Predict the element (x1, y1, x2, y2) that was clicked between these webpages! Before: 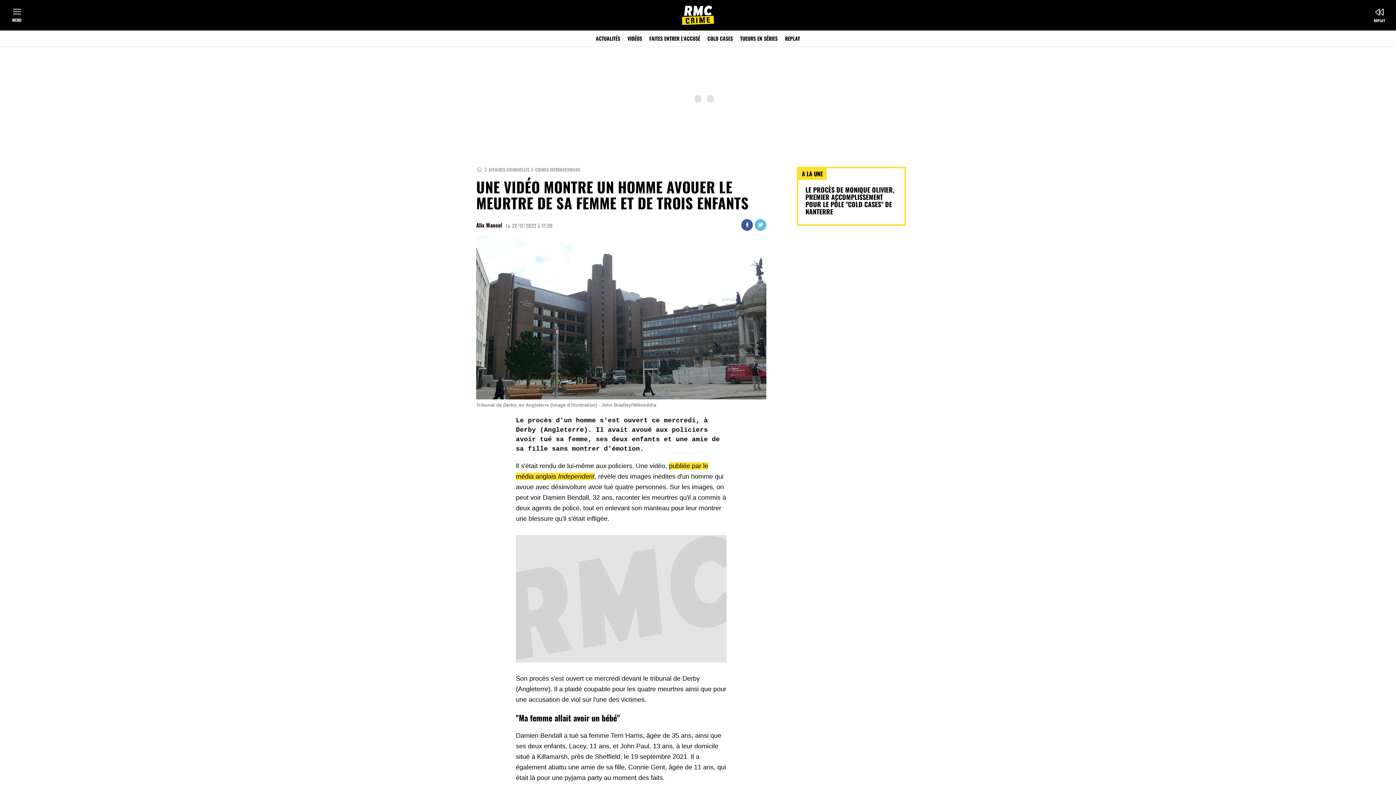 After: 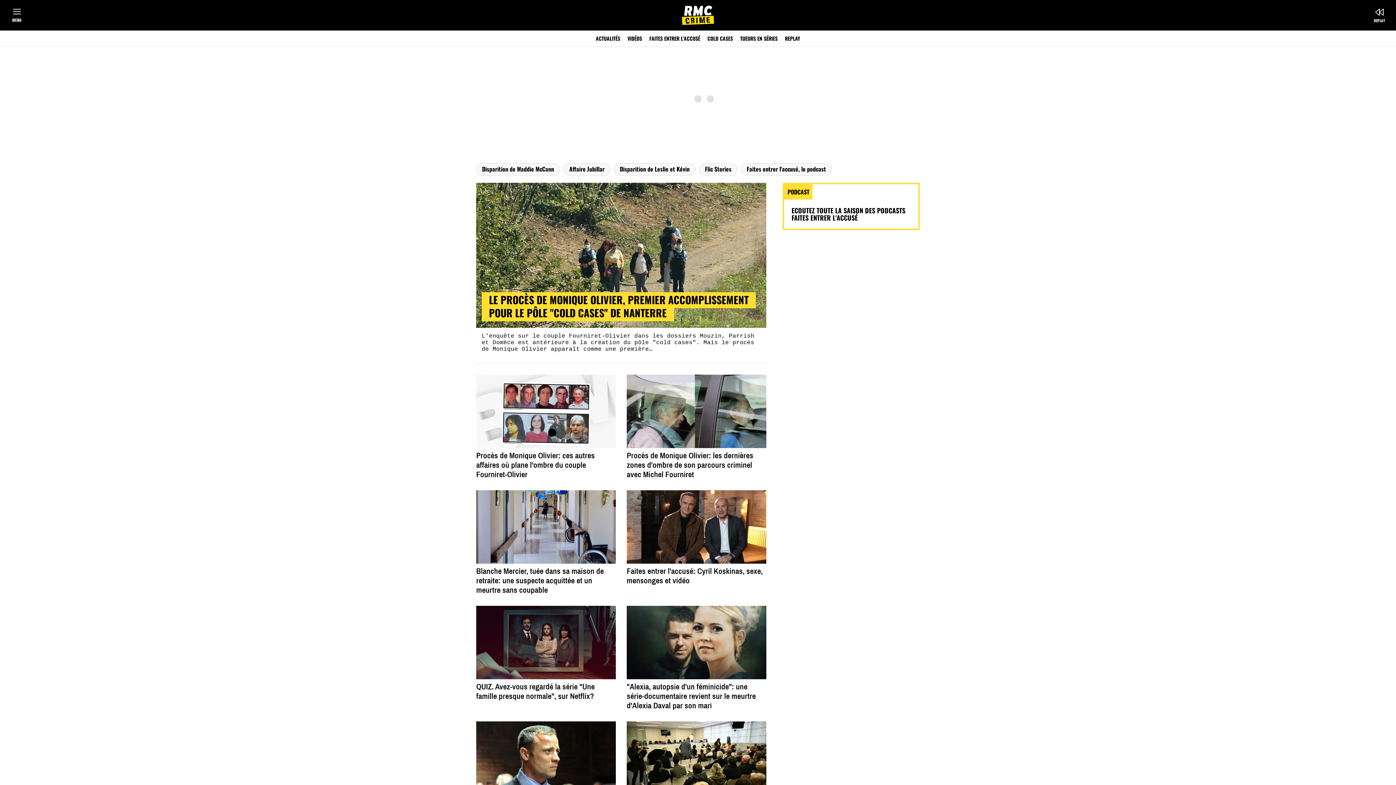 Action: bbox: (682, 0, 714, 30)